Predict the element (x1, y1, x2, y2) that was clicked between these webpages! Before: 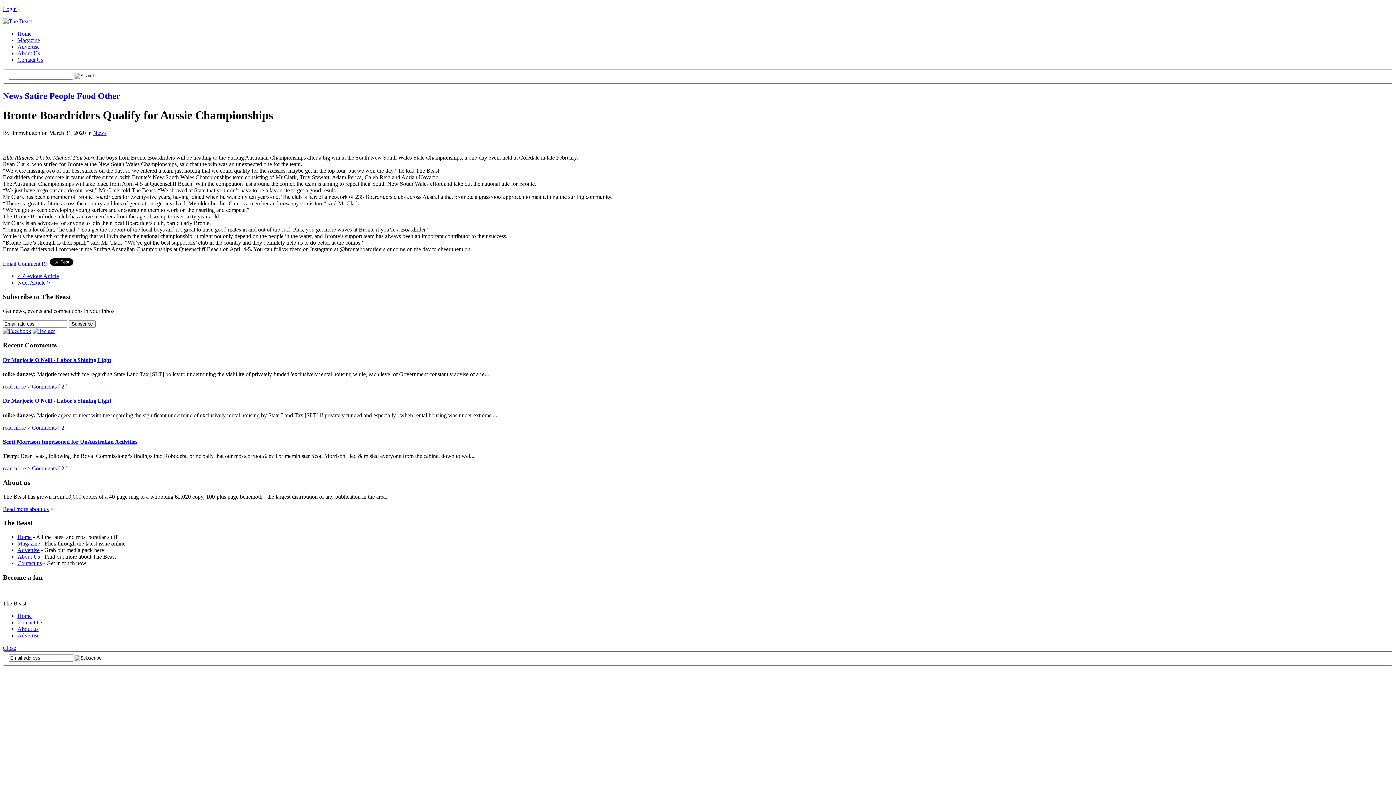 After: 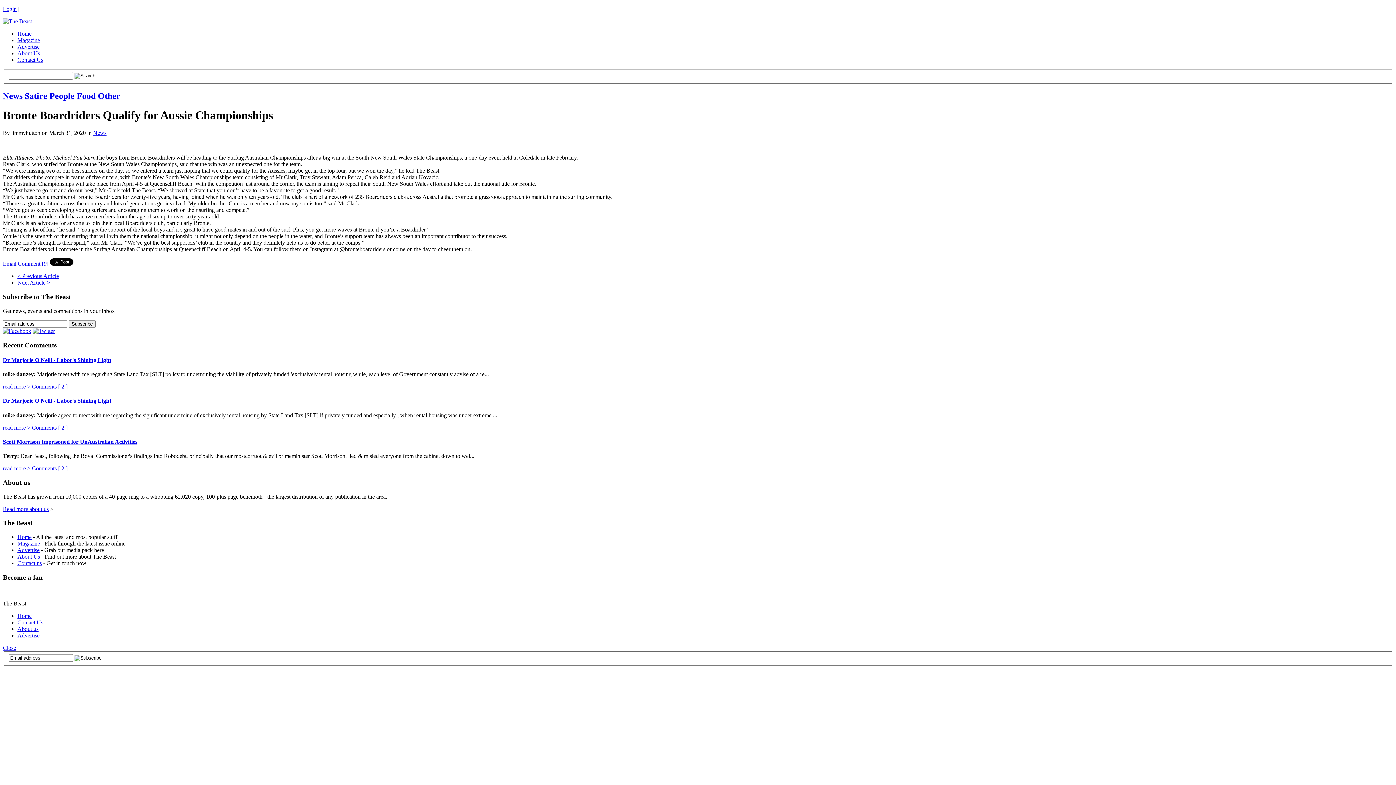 Action: label: Comment [0] bbox: (17, 260, 48, 267)